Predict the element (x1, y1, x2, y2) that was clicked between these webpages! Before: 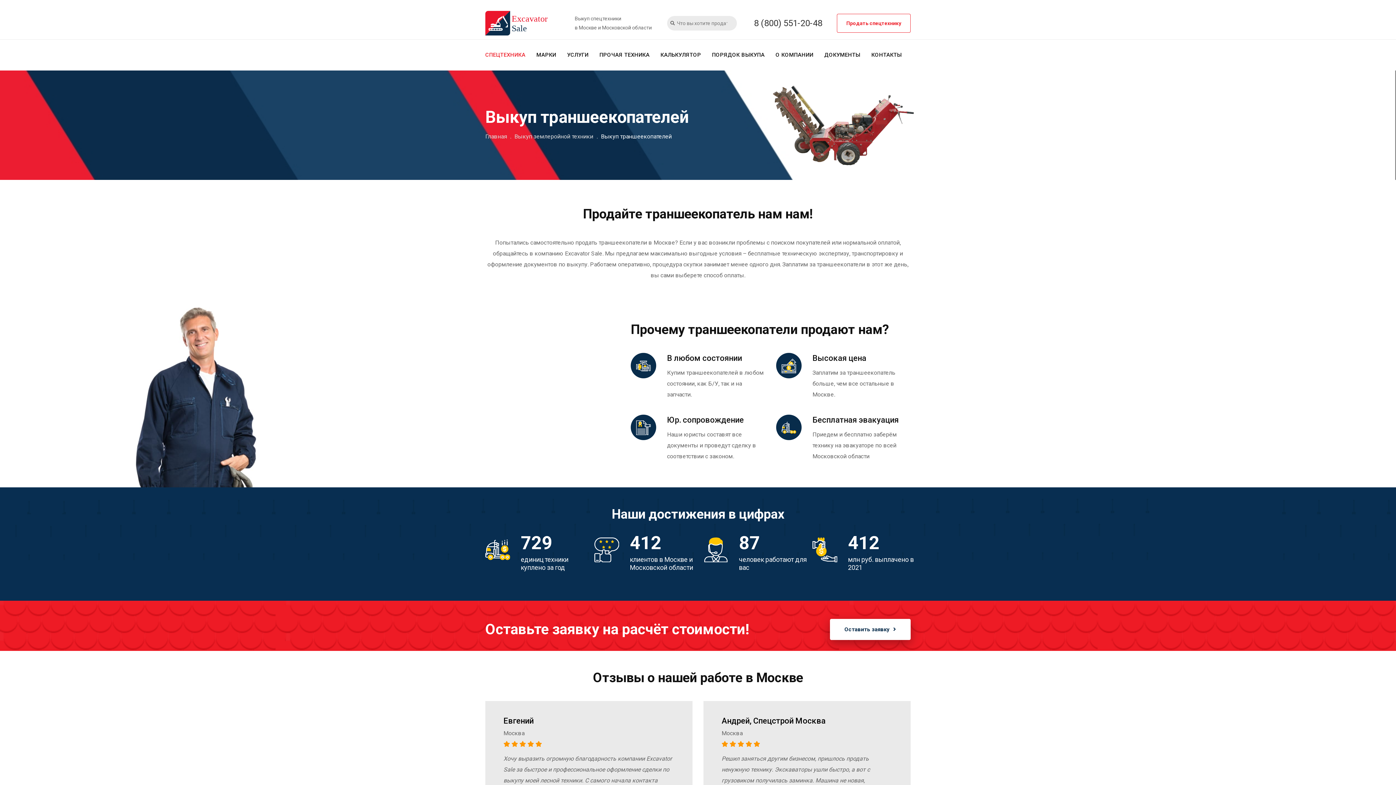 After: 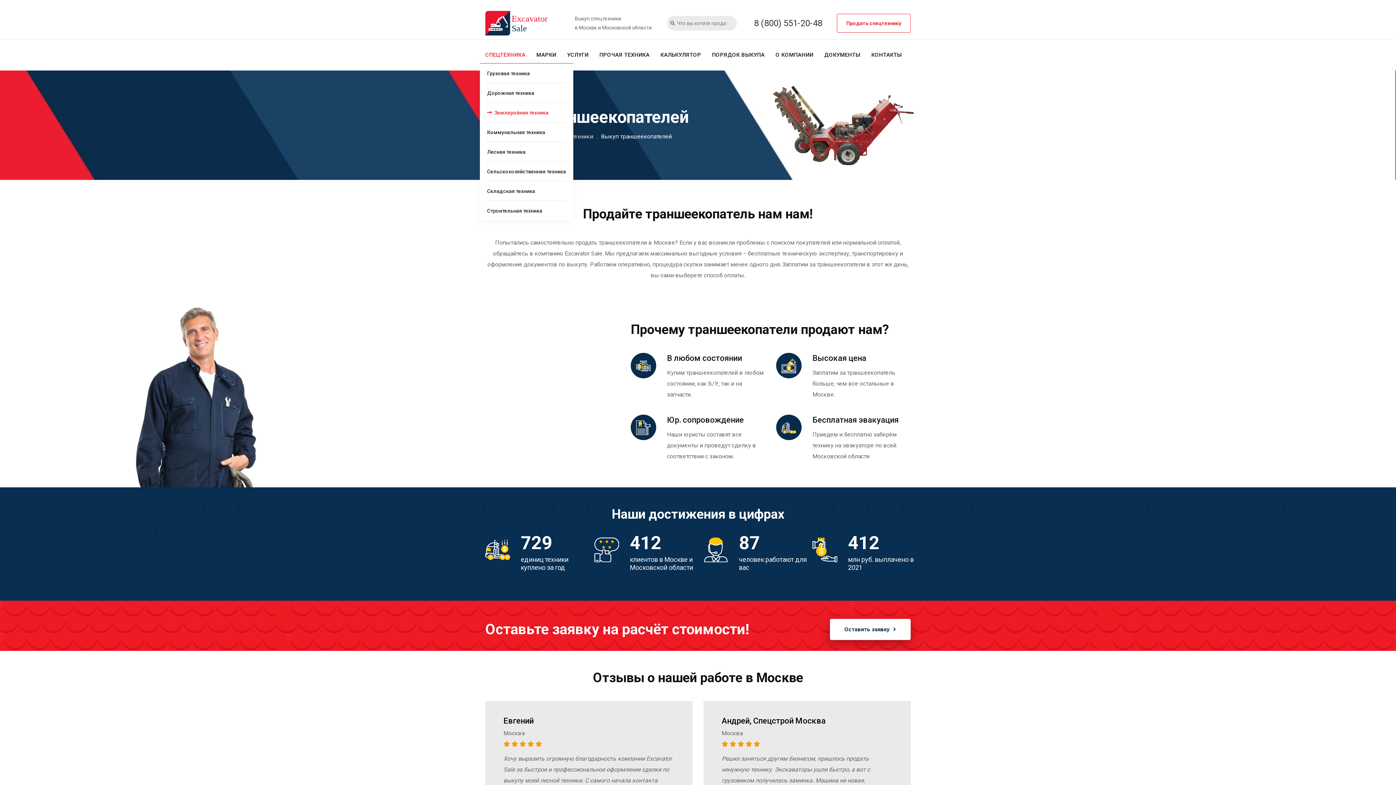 Action: bbox: (480, 47, 531, 63) label: СПЕЦТЕХНИКА